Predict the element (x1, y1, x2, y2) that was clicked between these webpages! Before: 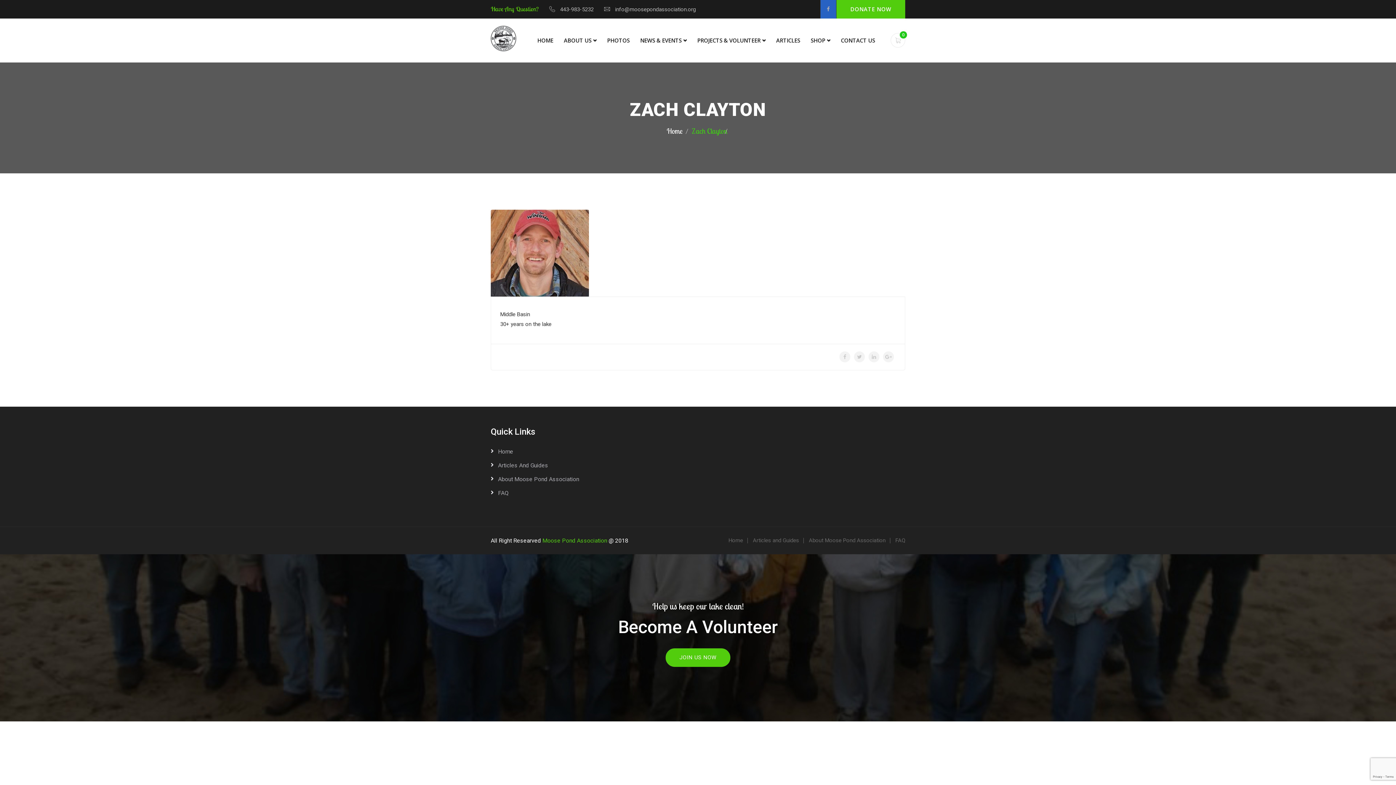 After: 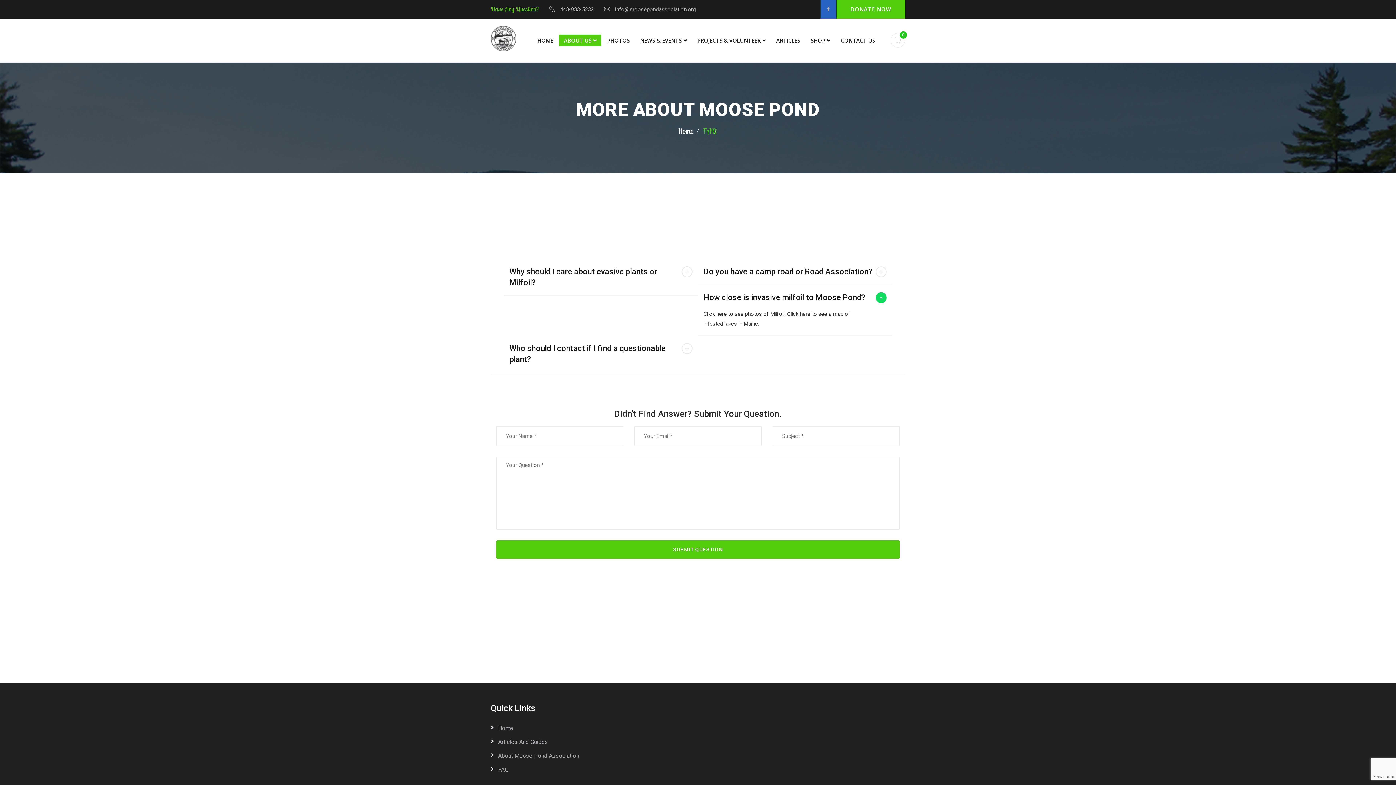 Action: bbox: (895, 537, 905, 544) label: FAQ